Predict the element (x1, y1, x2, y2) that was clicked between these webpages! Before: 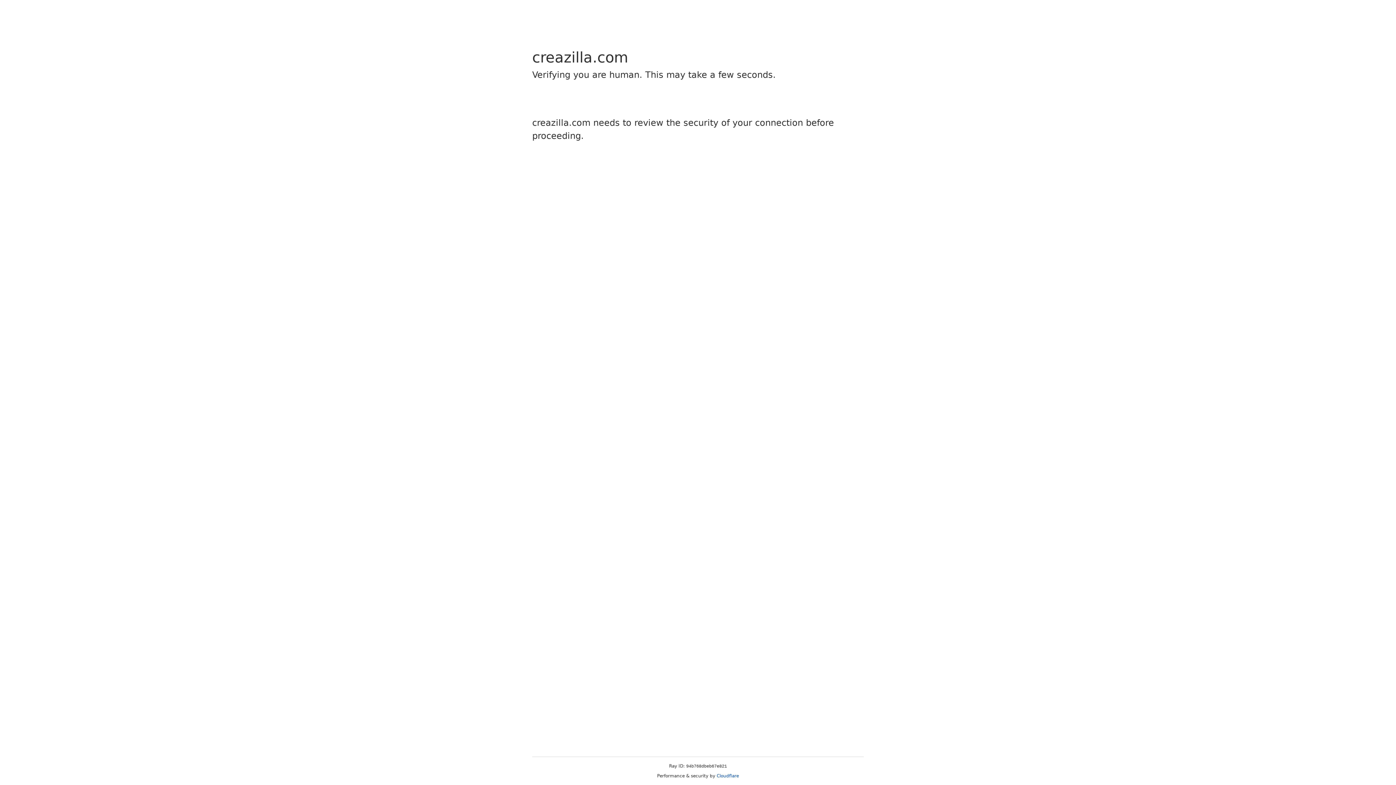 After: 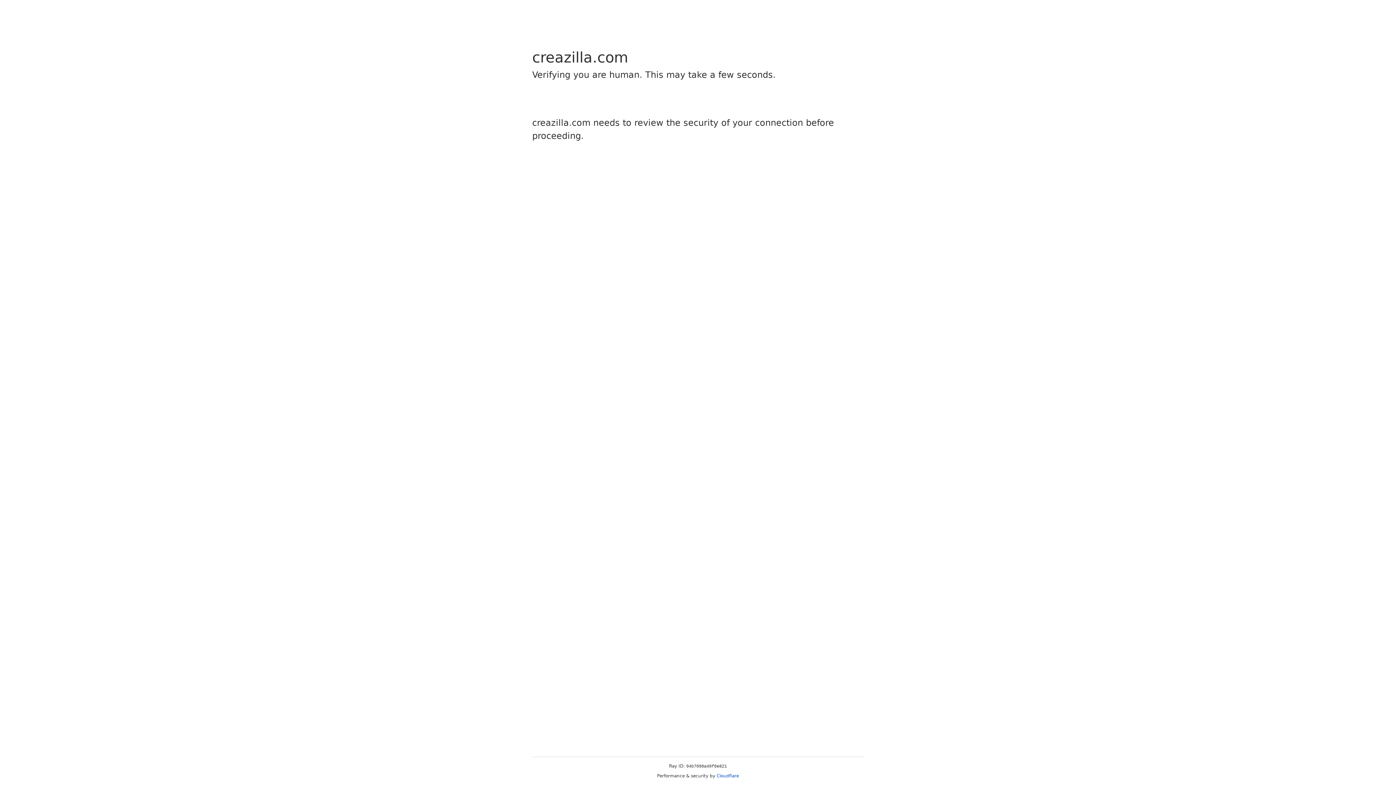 Action: label: Cloudflare bbox: (716, 773, 739, 778)